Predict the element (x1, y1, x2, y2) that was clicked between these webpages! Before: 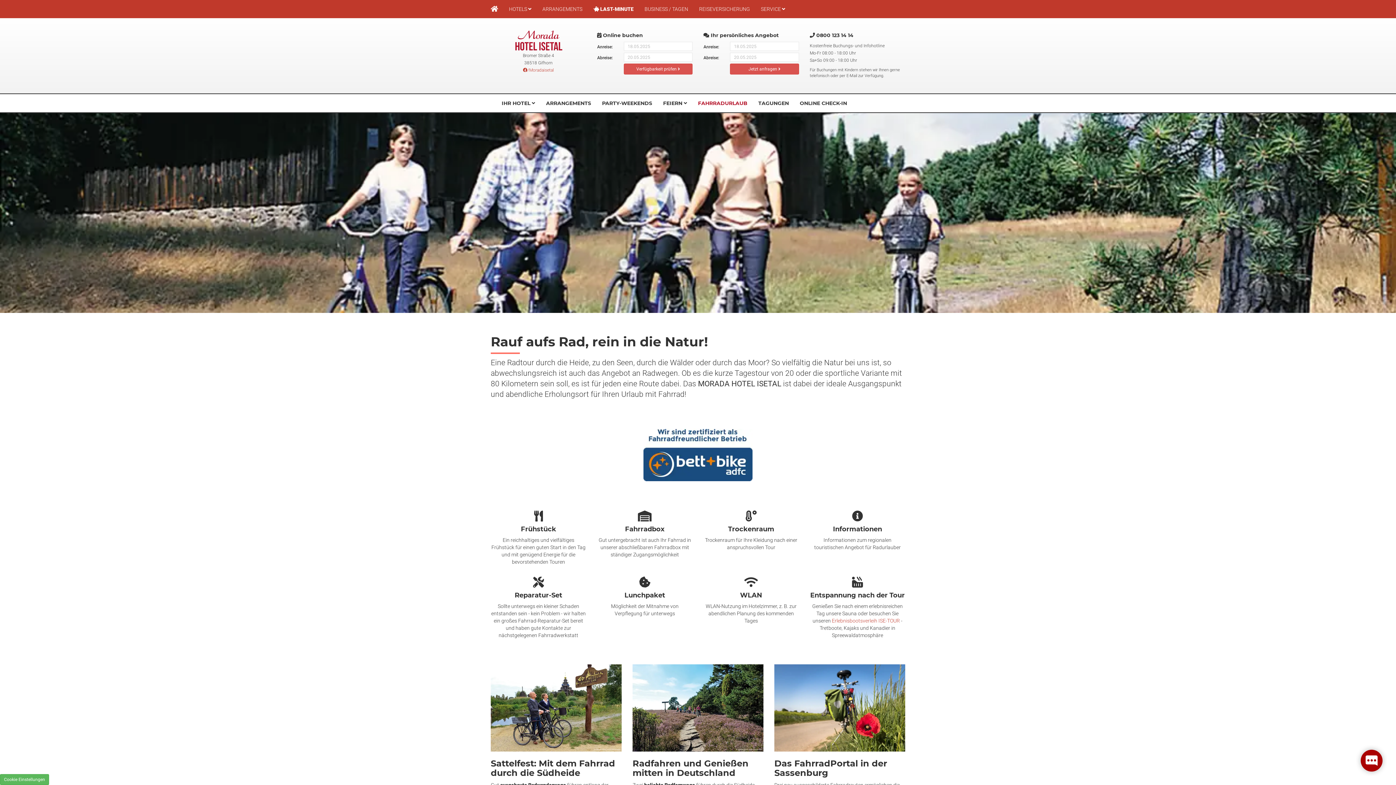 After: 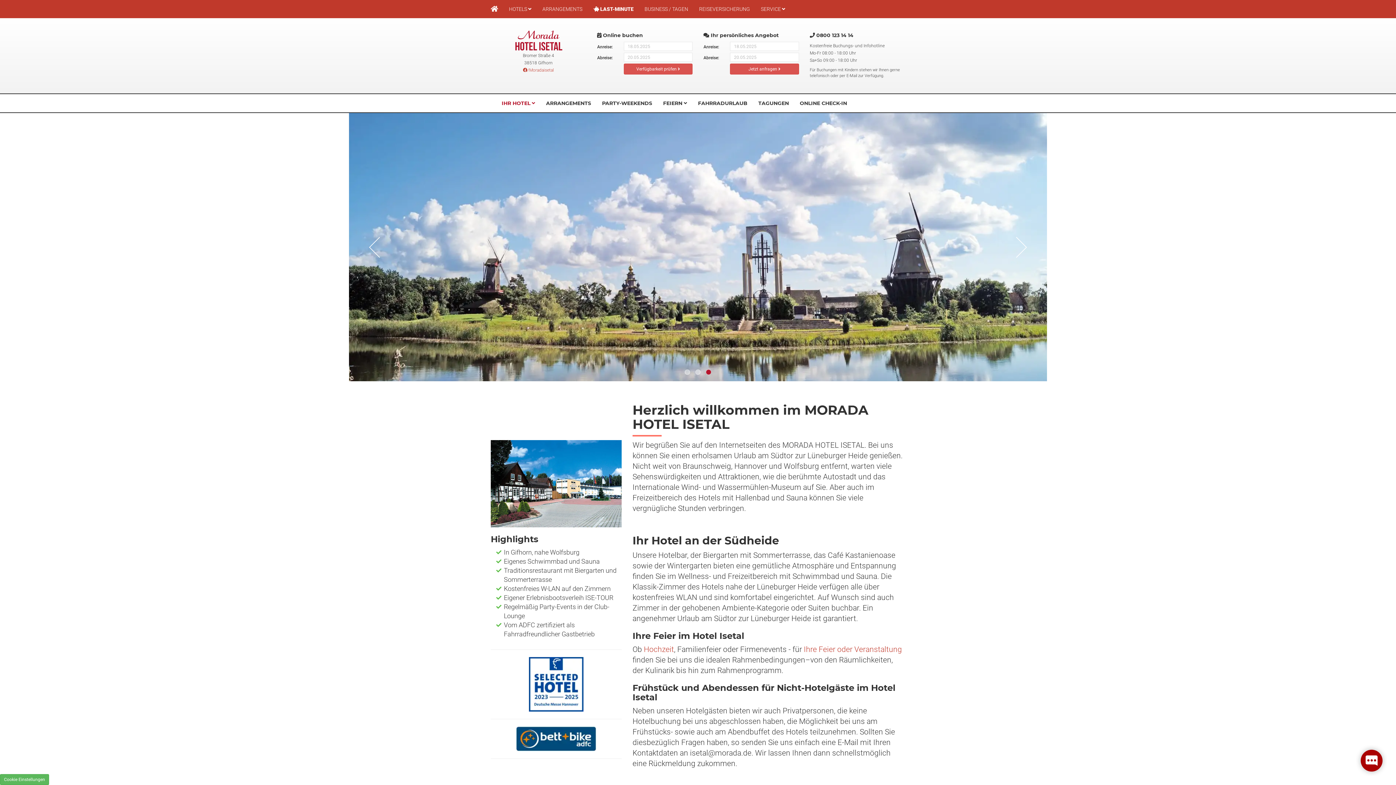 Action: bbox: (490, 29, 586, 51)